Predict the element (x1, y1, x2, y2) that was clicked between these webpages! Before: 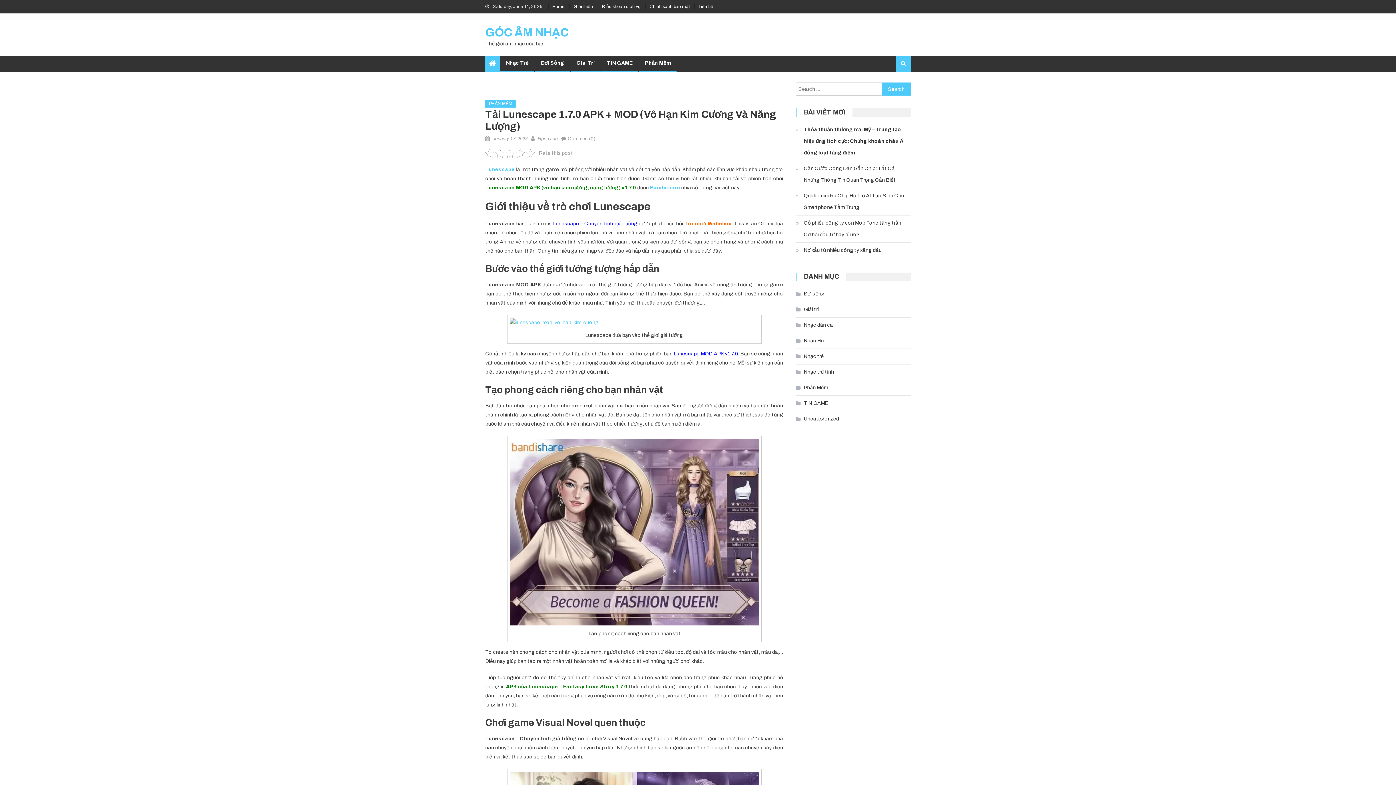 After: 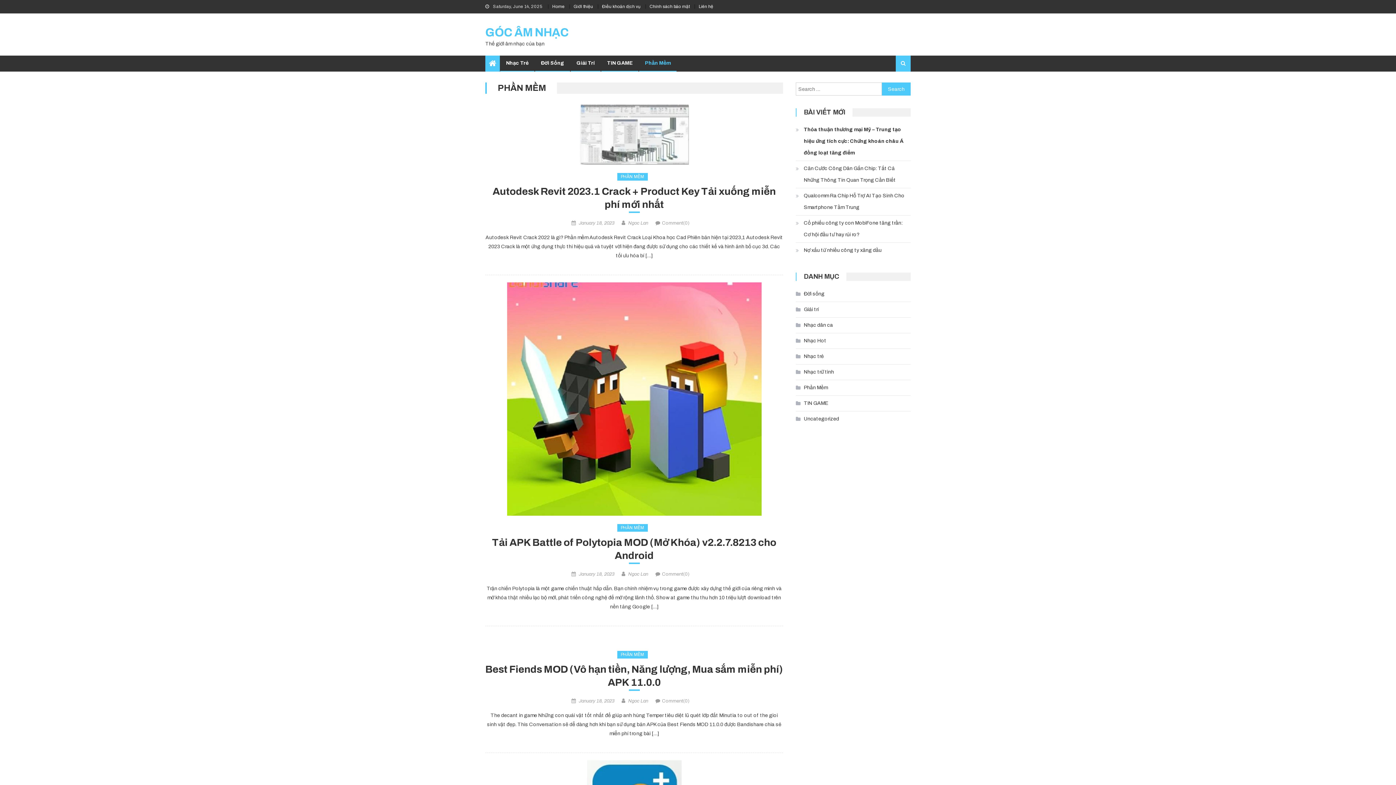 Action: bbox: (796, 382, 828, 393) label: Phần Mềm